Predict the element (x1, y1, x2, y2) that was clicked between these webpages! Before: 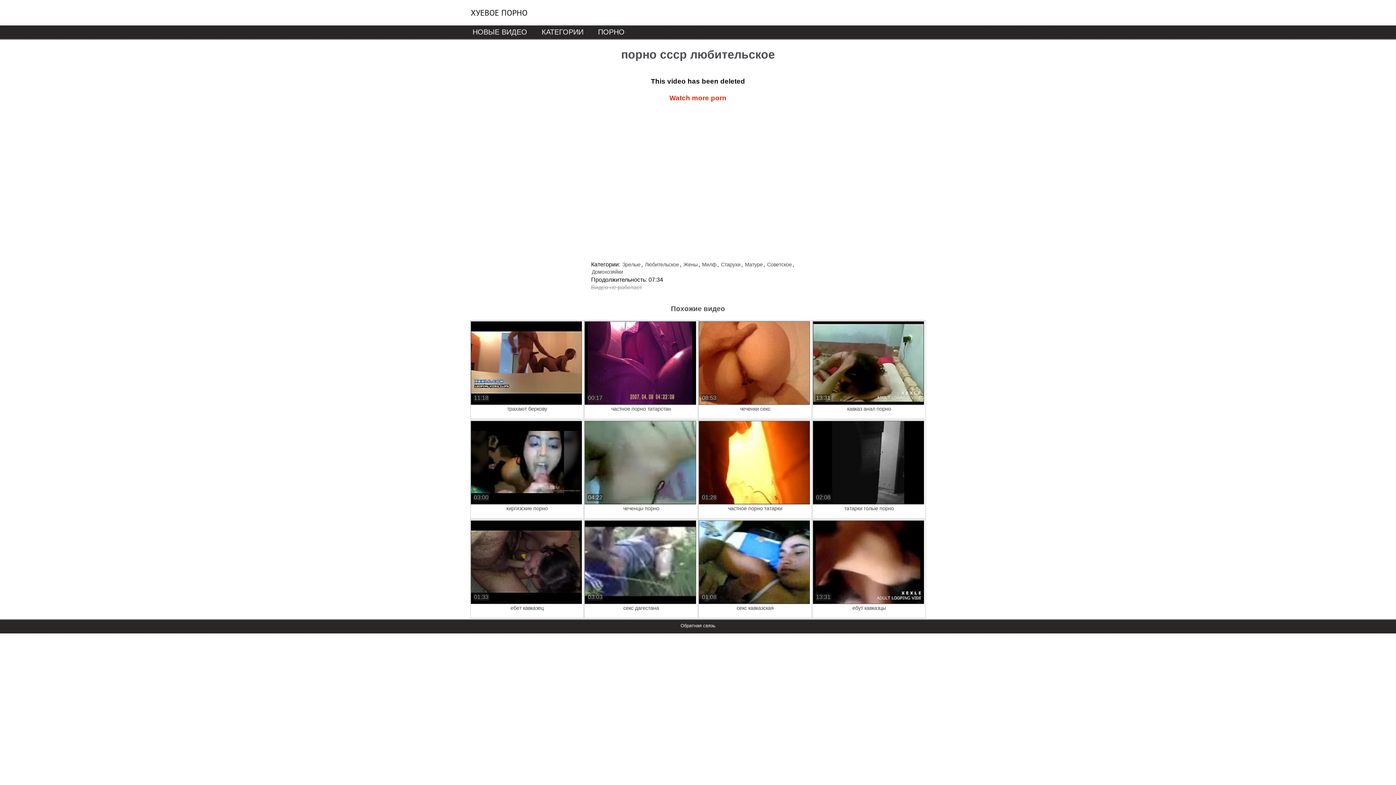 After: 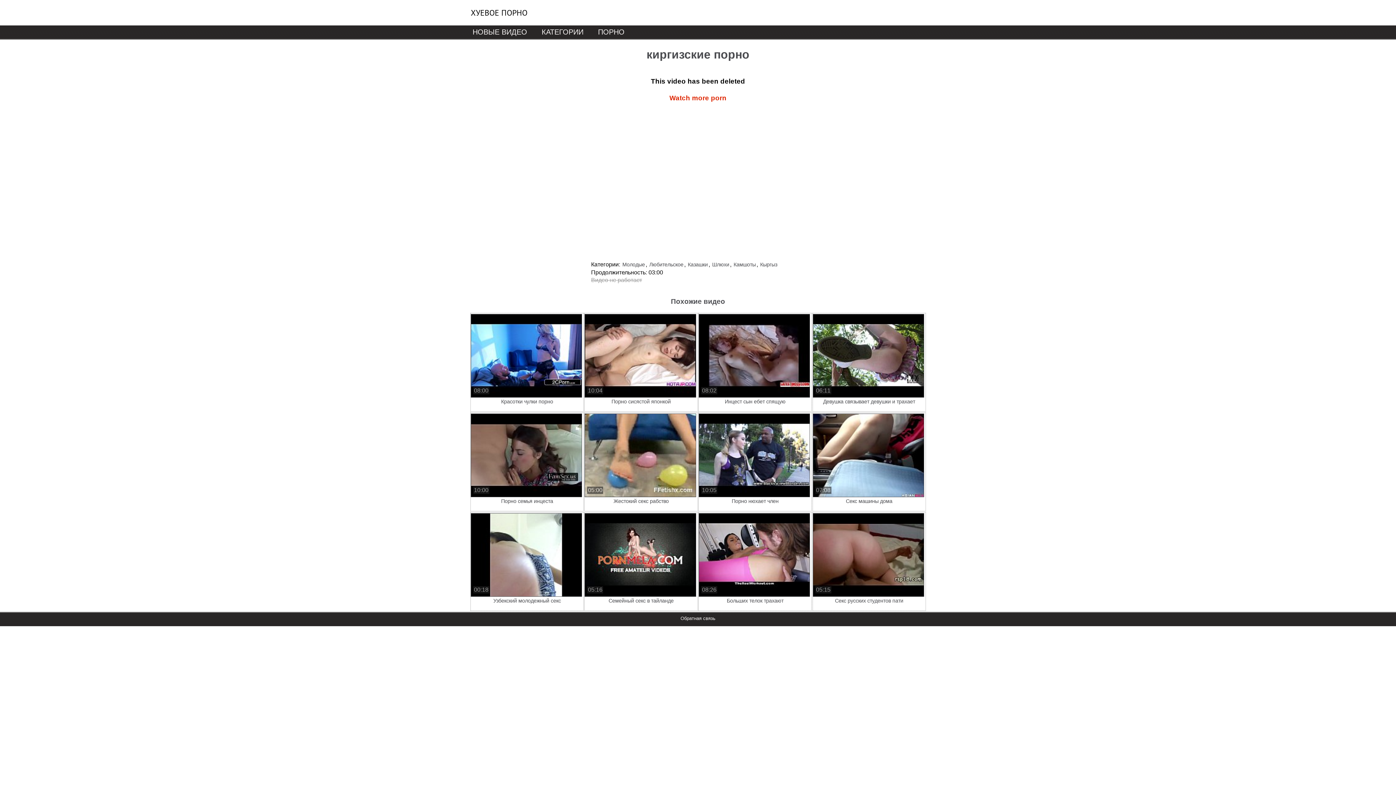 Action: label: 03:00
киргизские порно bbox: (470, 421, 583, 518)